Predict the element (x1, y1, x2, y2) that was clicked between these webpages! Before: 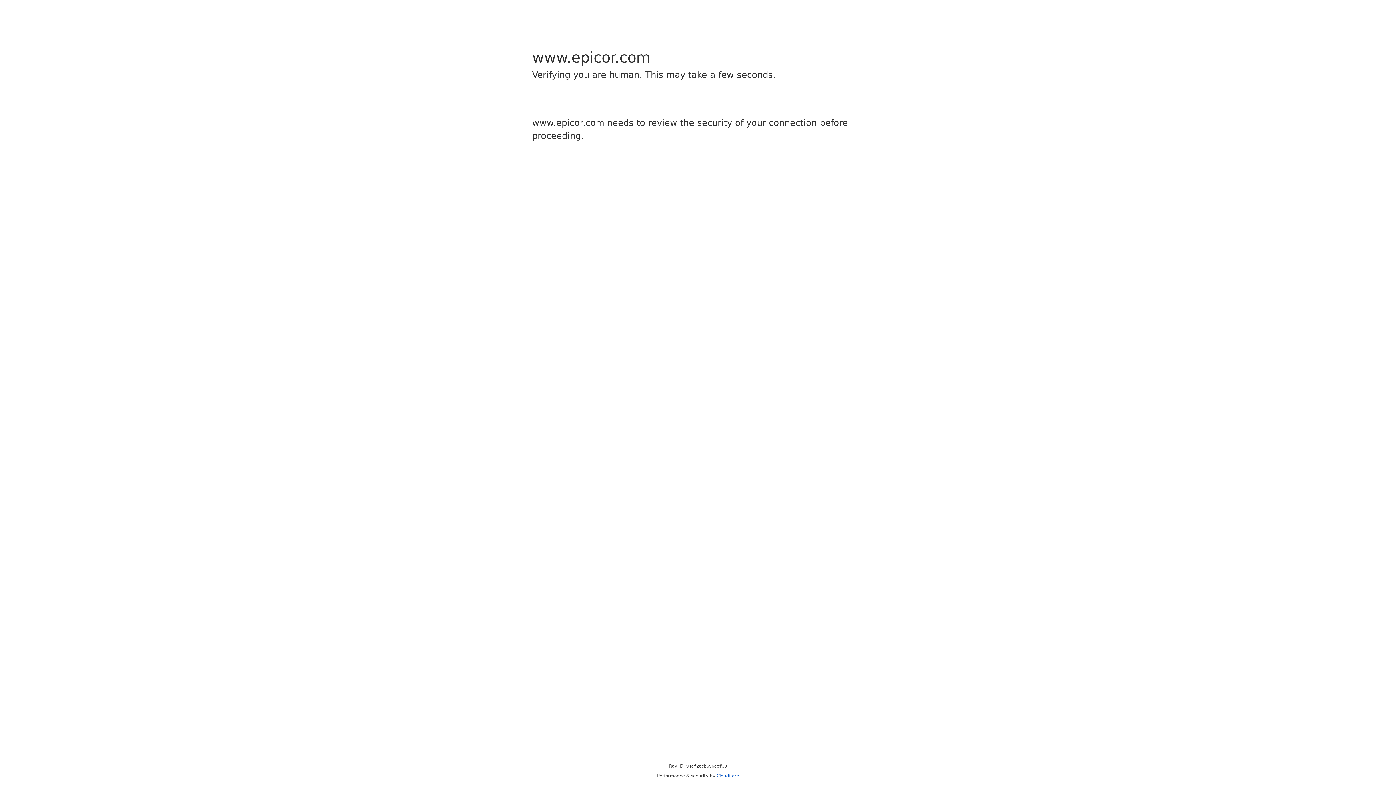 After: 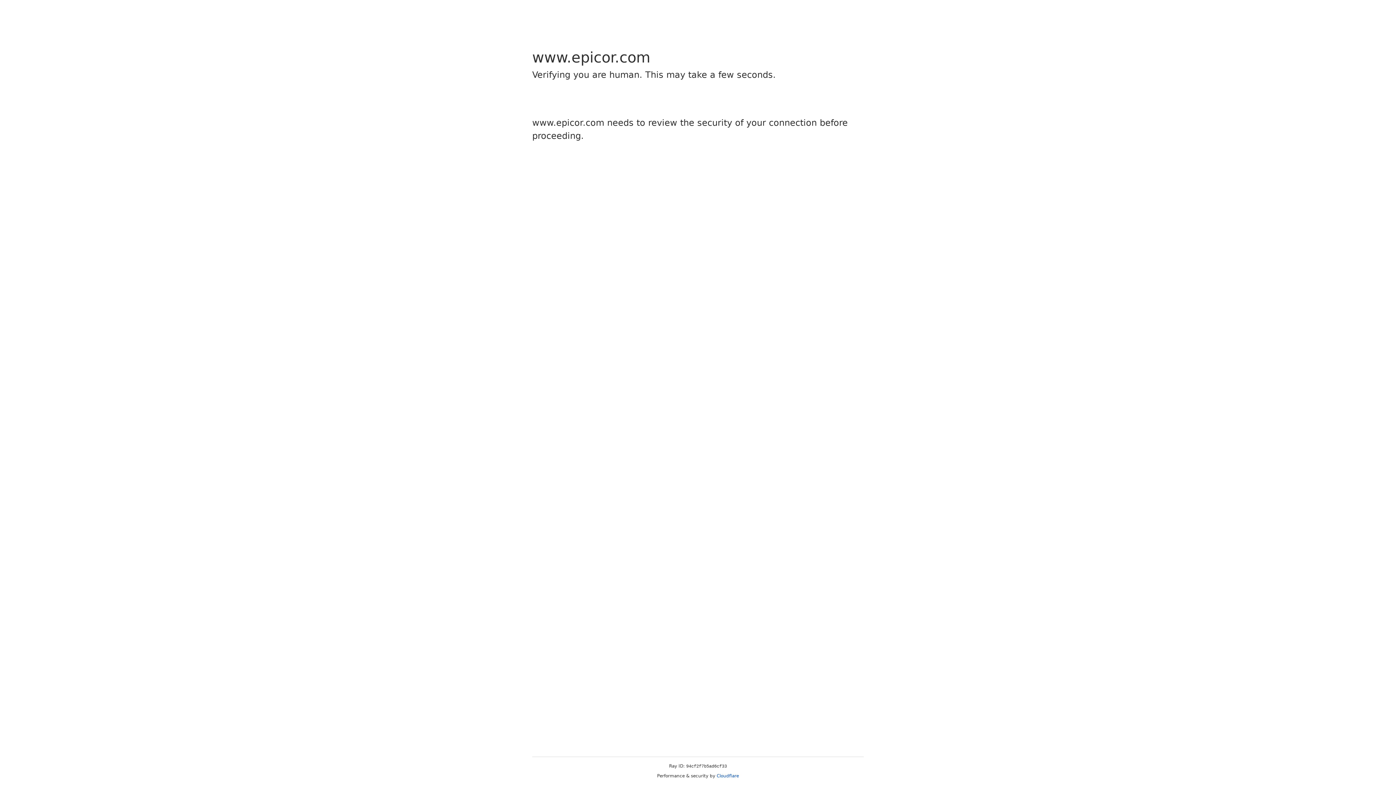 Action: bbox: (716, 773, 739, 778) label: Cloudflare